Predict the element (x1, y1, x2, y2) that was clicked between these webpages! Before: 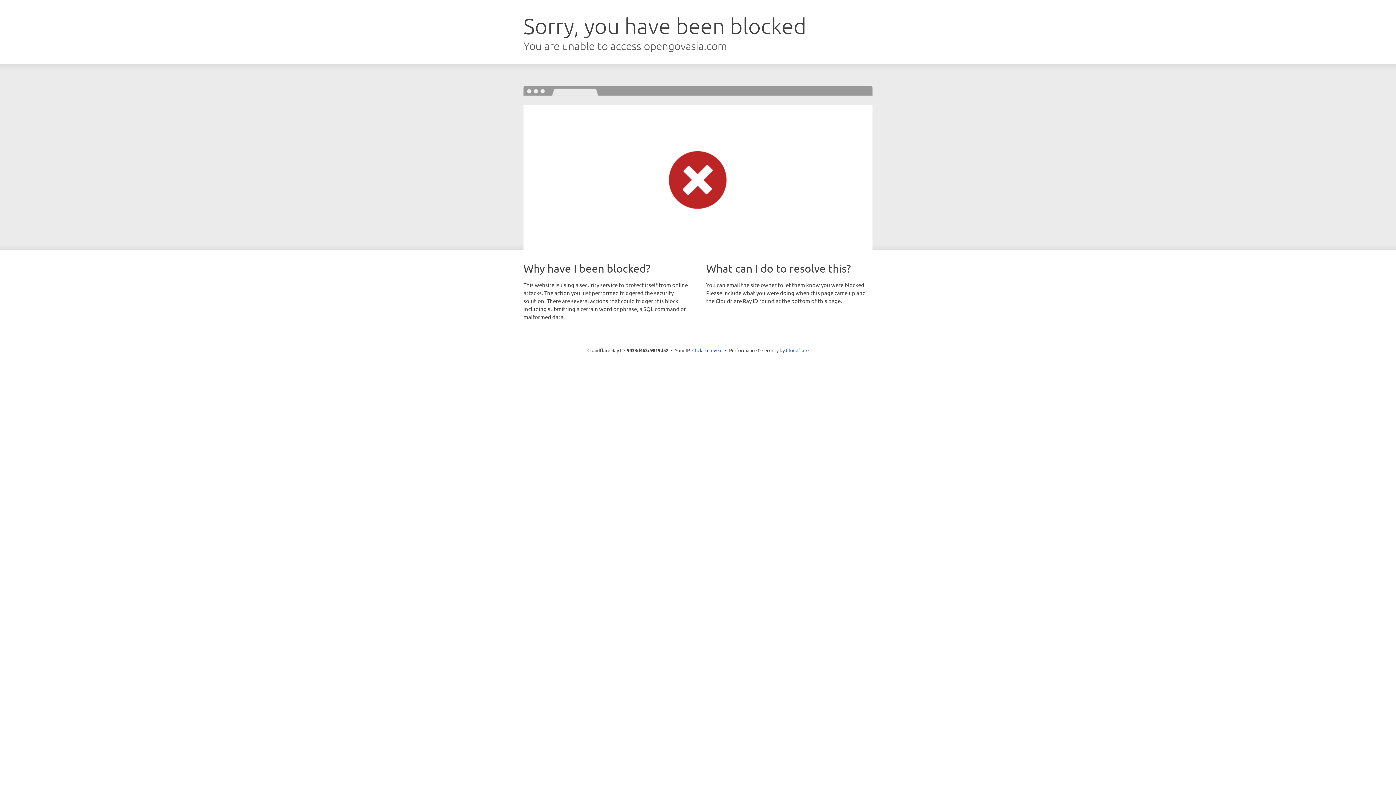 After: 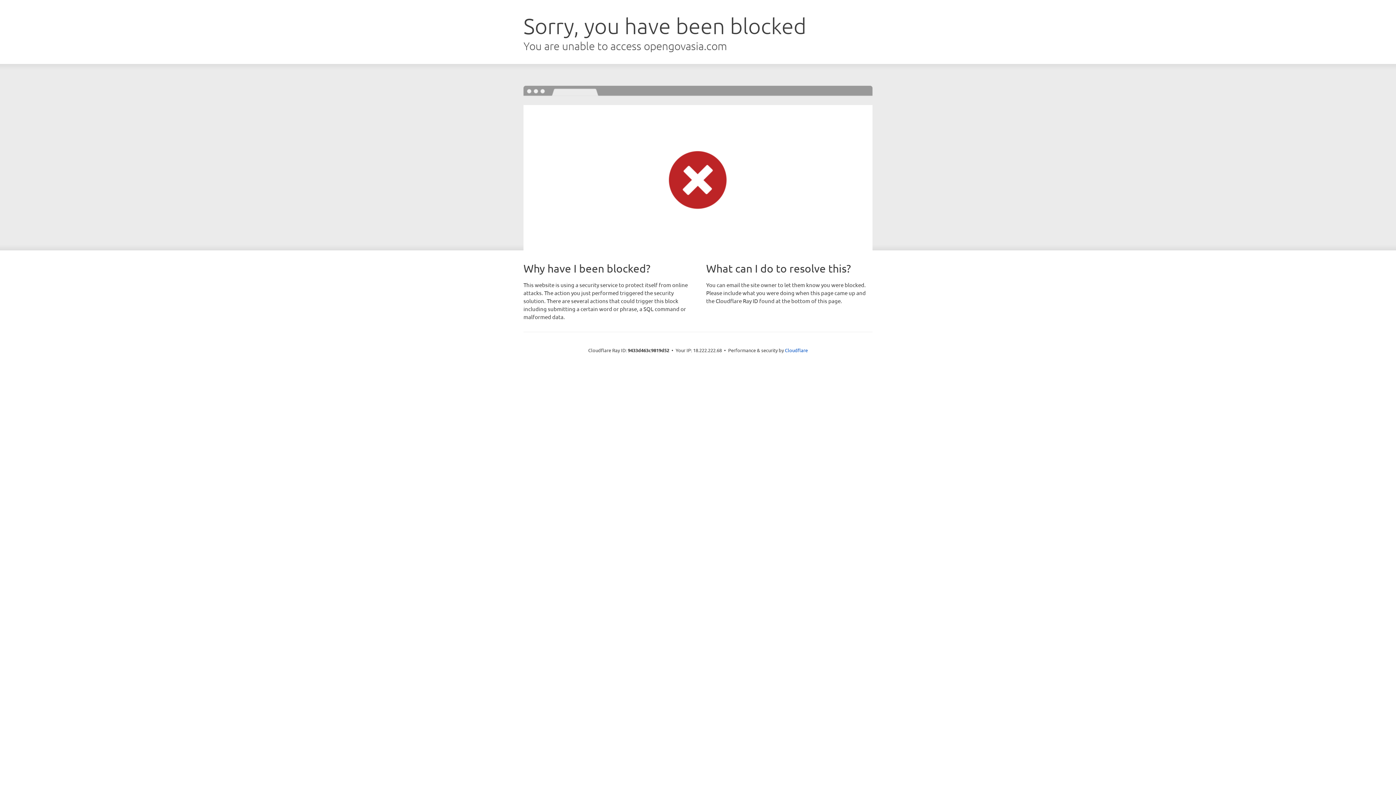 Action: bbox: (692, 346, 722, 353) label: Click to reveal